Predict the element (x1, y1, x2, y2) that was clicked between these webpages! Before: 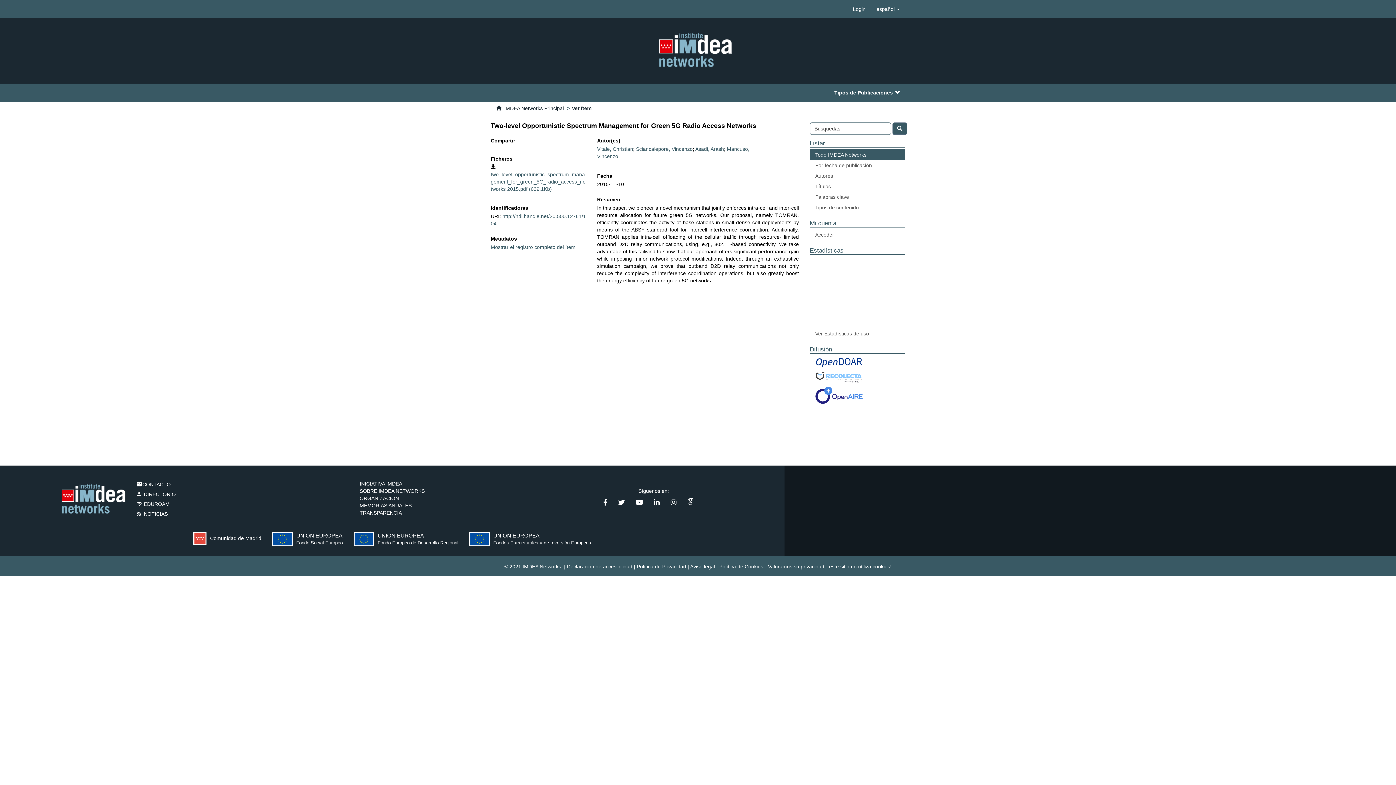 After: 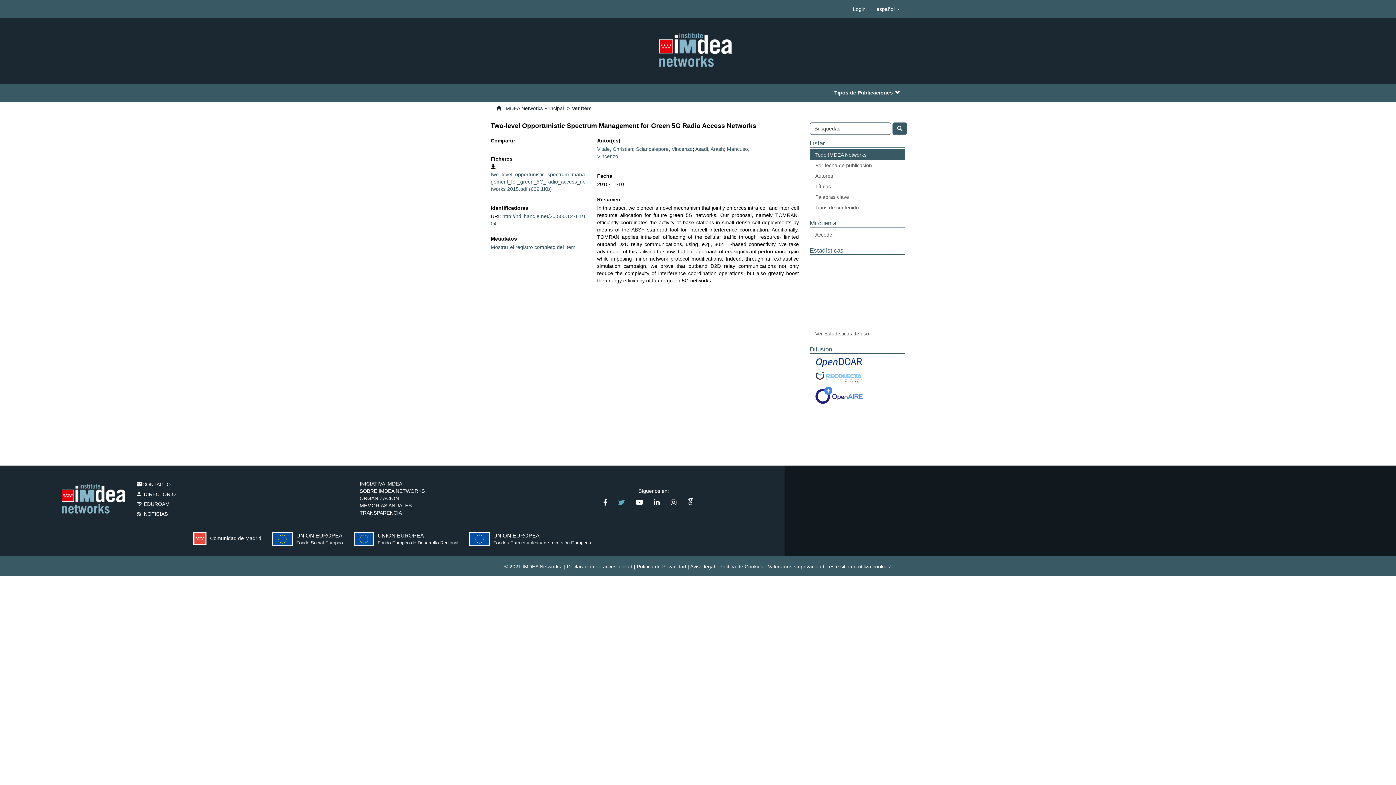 Action: bbox: (618, 499, 624, 506)